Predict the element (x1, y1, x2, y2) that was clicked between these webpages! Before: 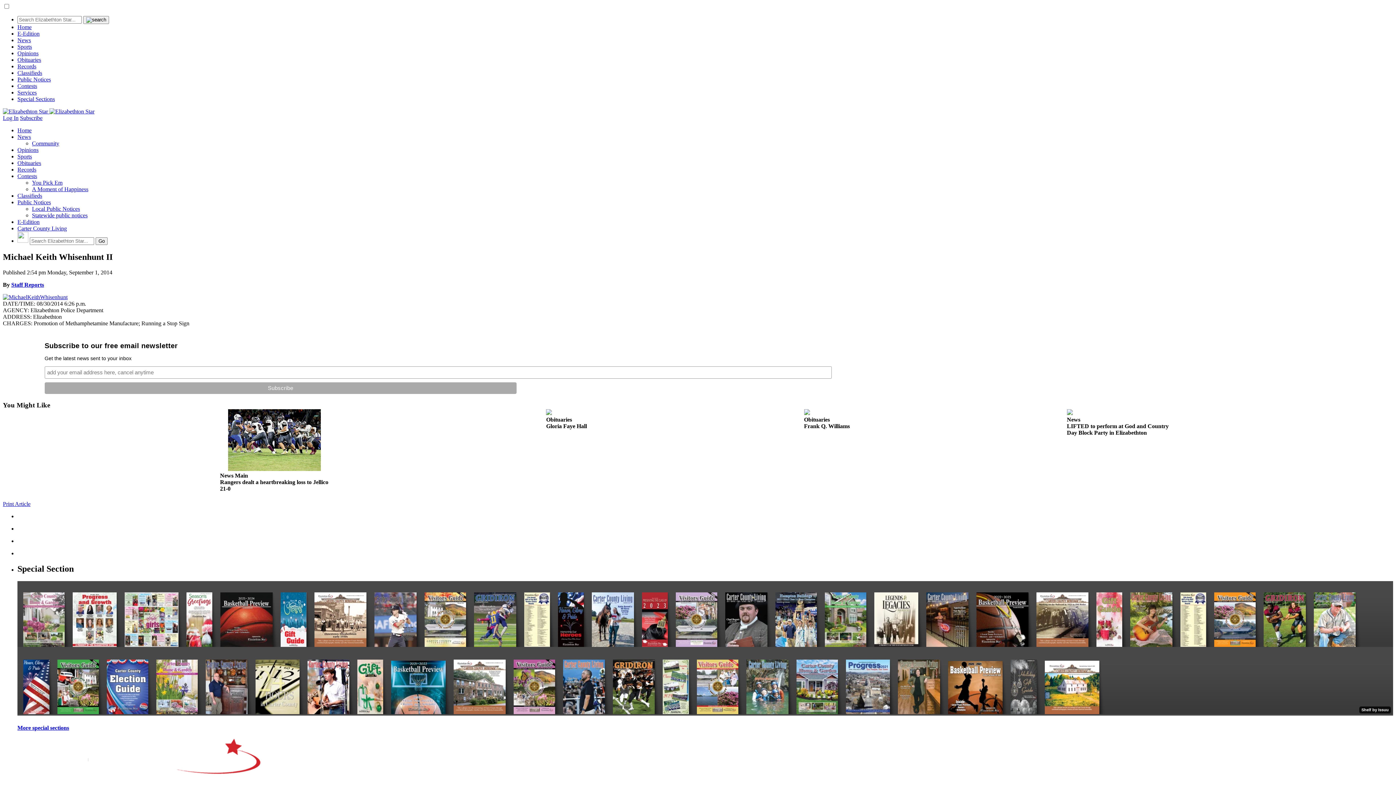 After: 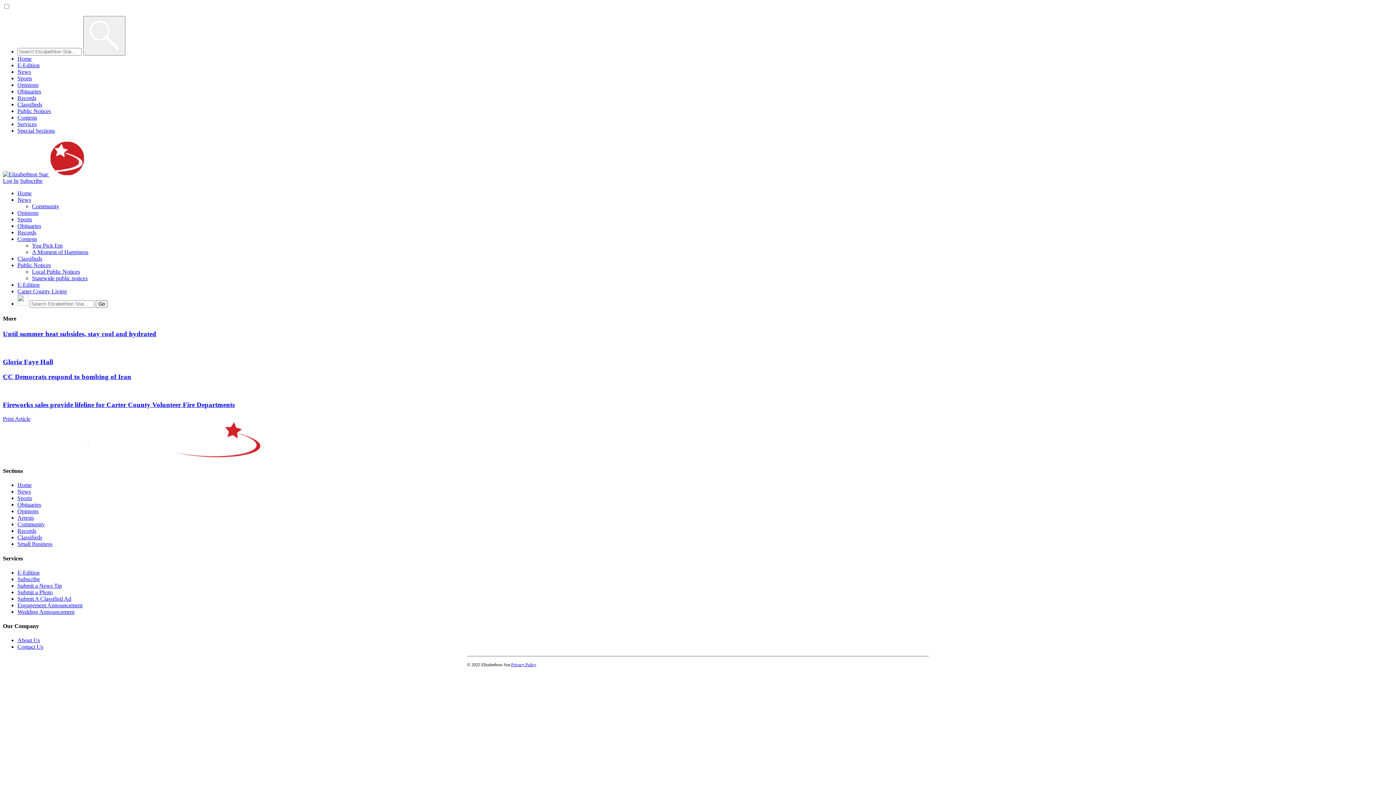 Action: label: You Pick Em bbox: (32, 179, 62, 185)